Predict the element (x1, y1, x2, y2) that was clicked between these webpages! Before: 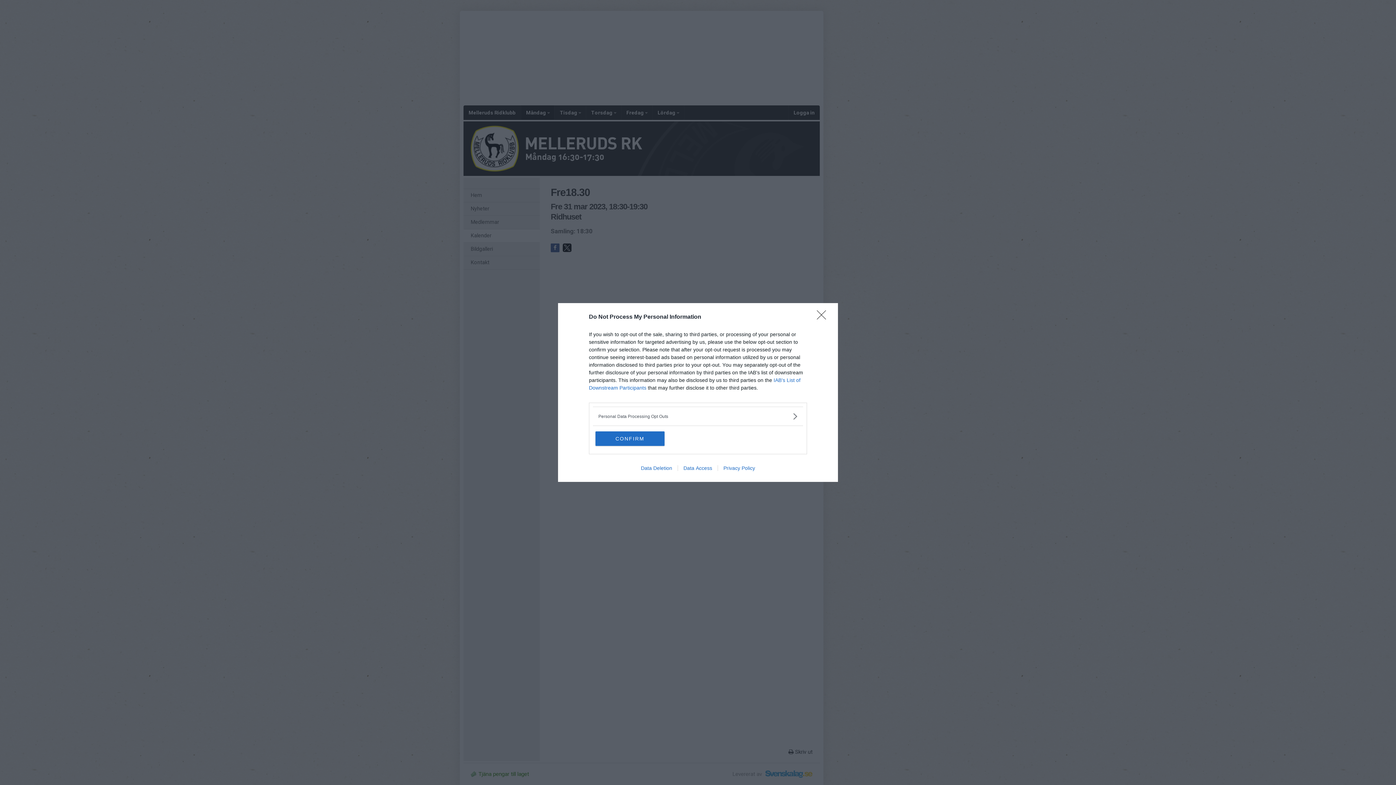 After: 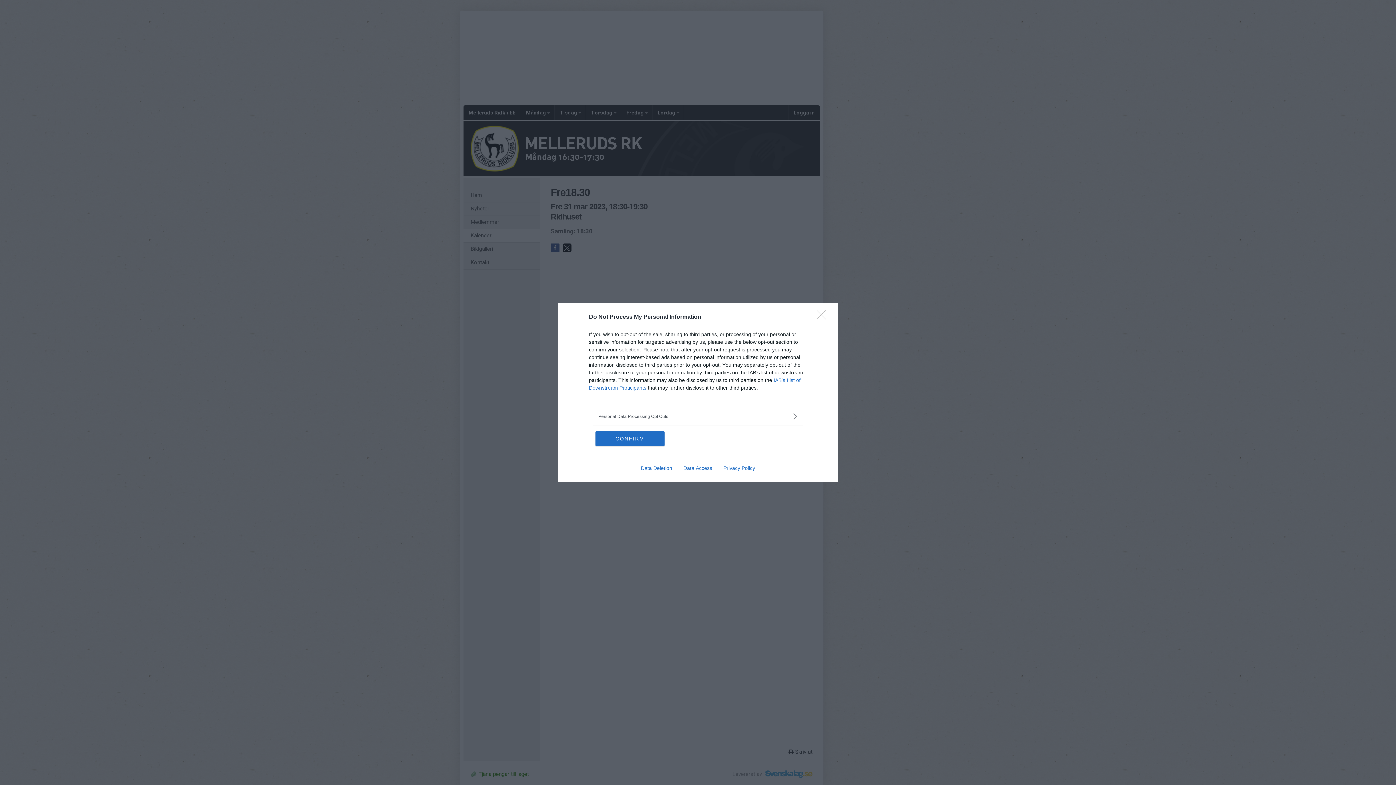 Action: label: Data Deletion bbox: (635, 465, 677, 471)